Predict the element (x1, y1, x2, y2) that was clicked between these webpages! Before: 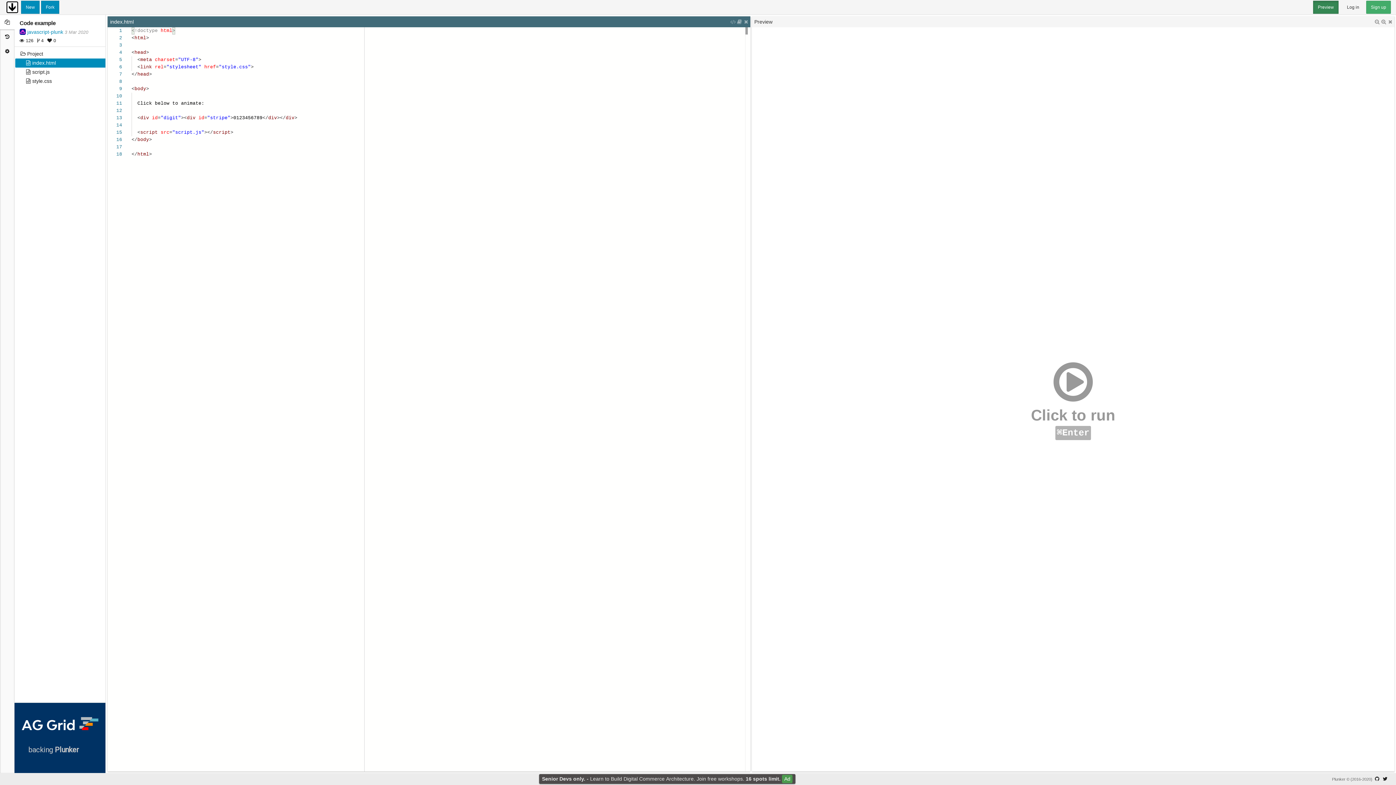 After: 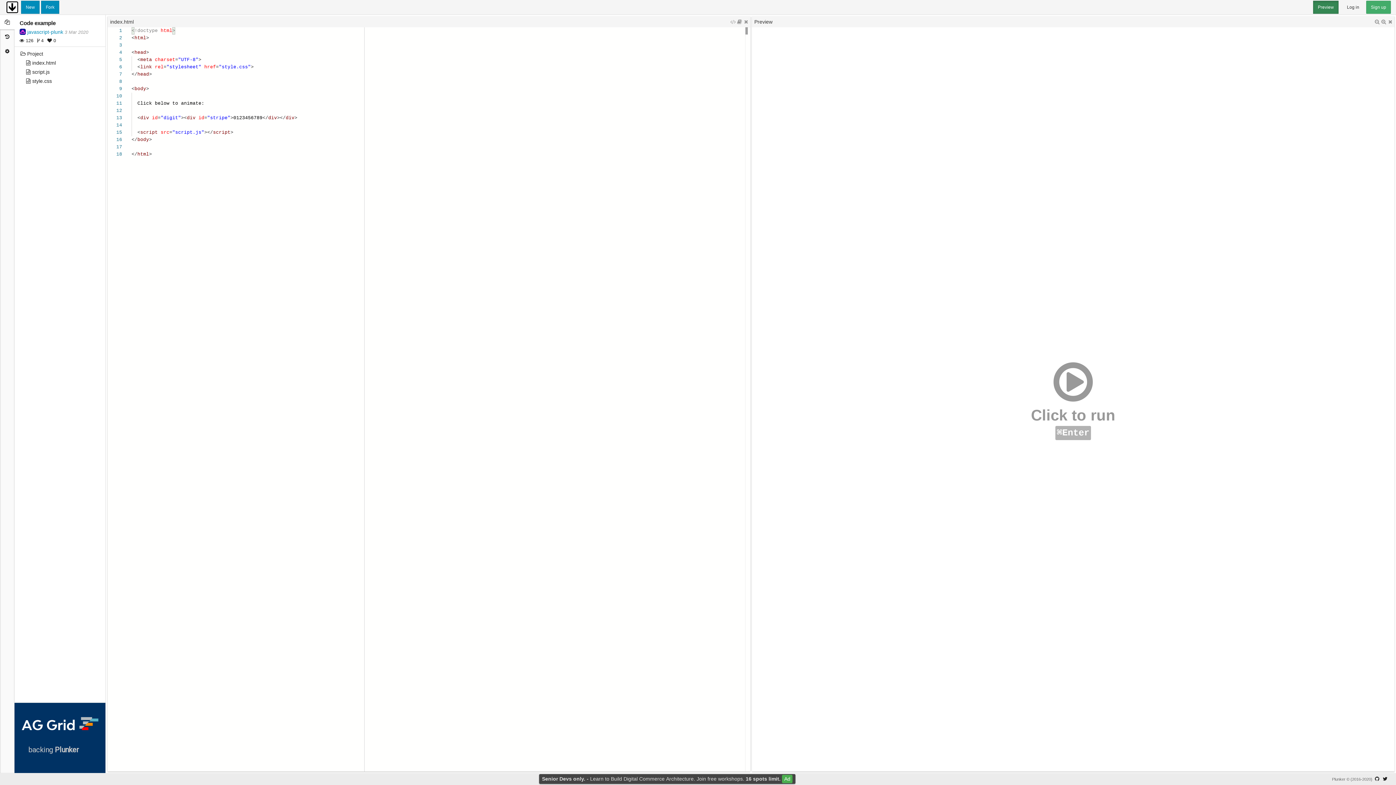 Action: label: Senior Devs only.Learn to Build Digital Commerce Architecture. Join free workshops. 16 spots limit.
Ad bbox: (539, 774, 795, 784)